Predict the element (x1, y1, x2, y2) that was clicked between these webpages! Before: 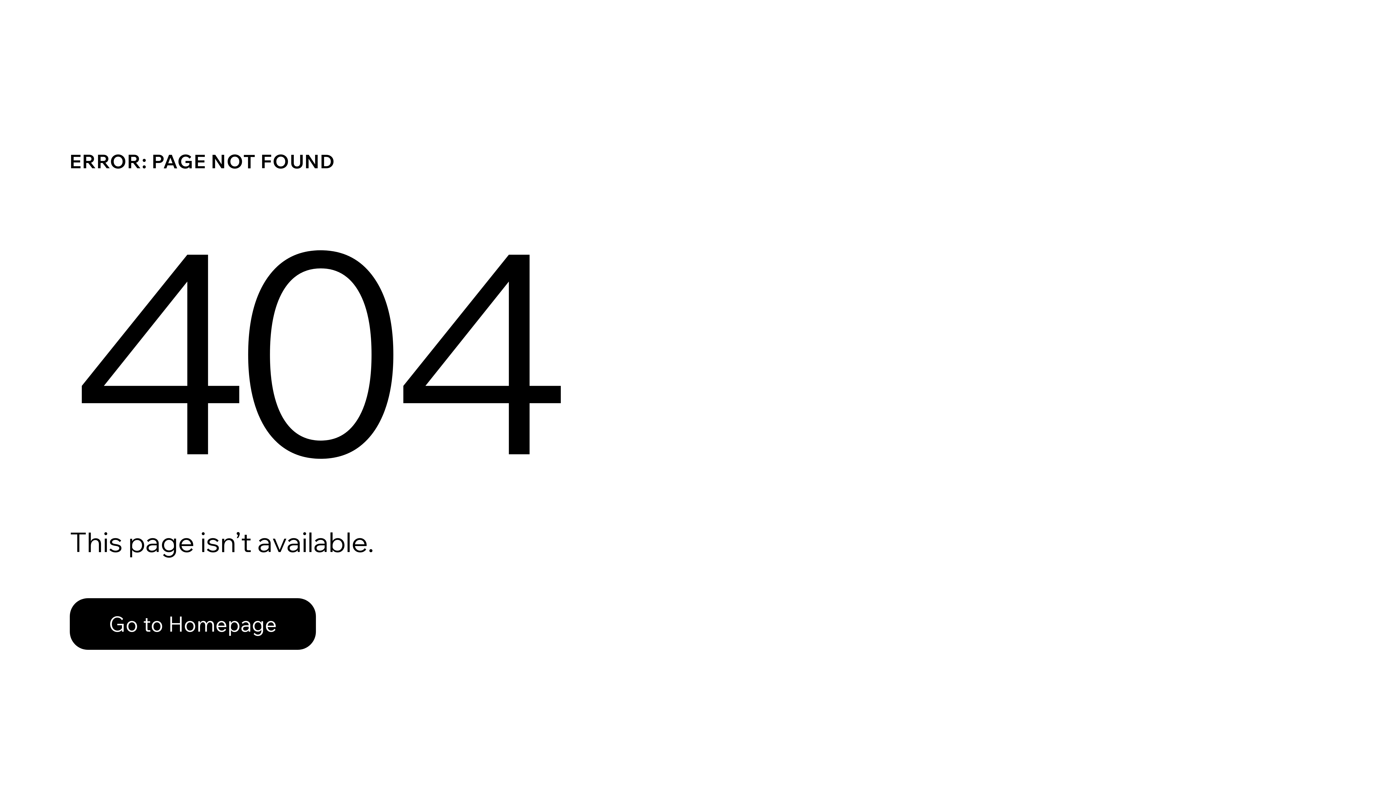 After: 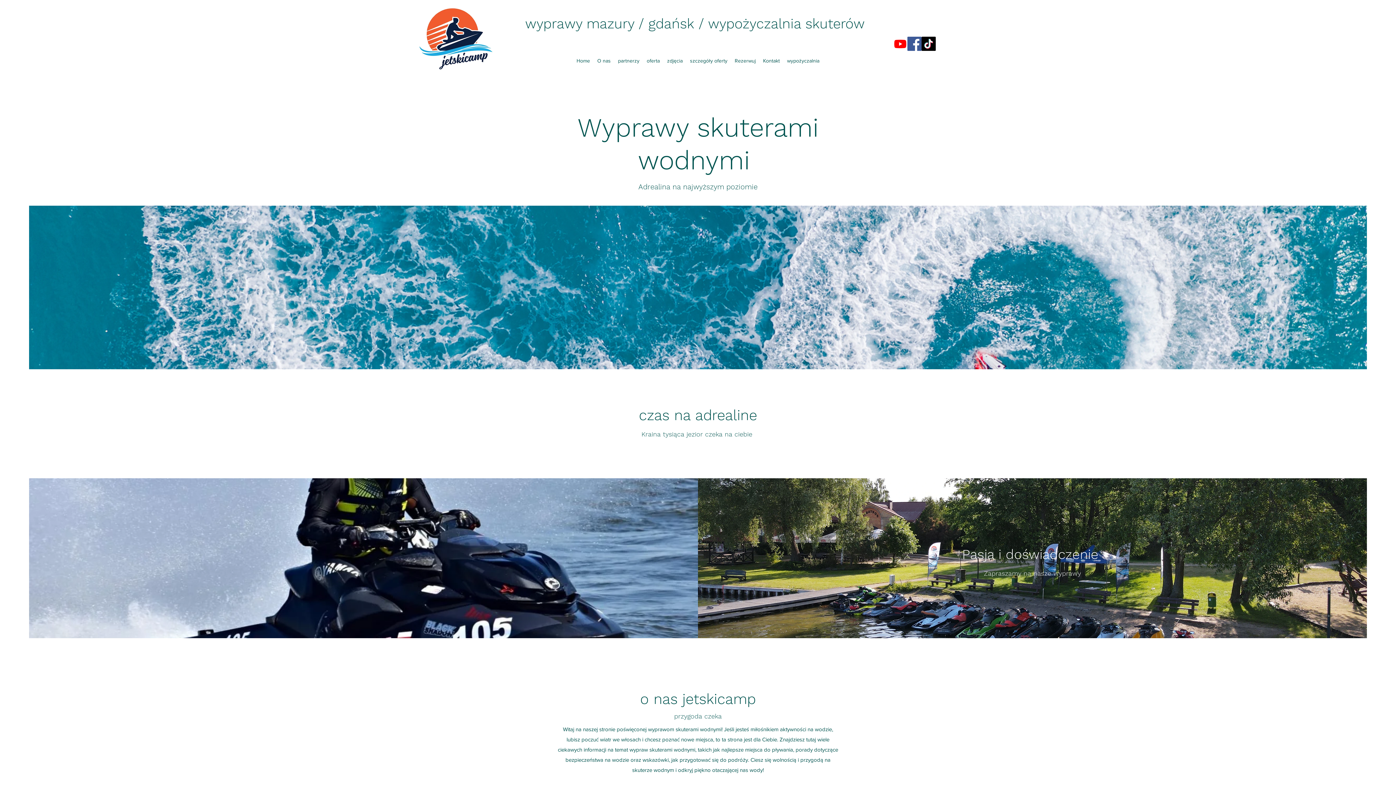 Action: label: Go to Homepage bbox: (69, 598, 316, 650)